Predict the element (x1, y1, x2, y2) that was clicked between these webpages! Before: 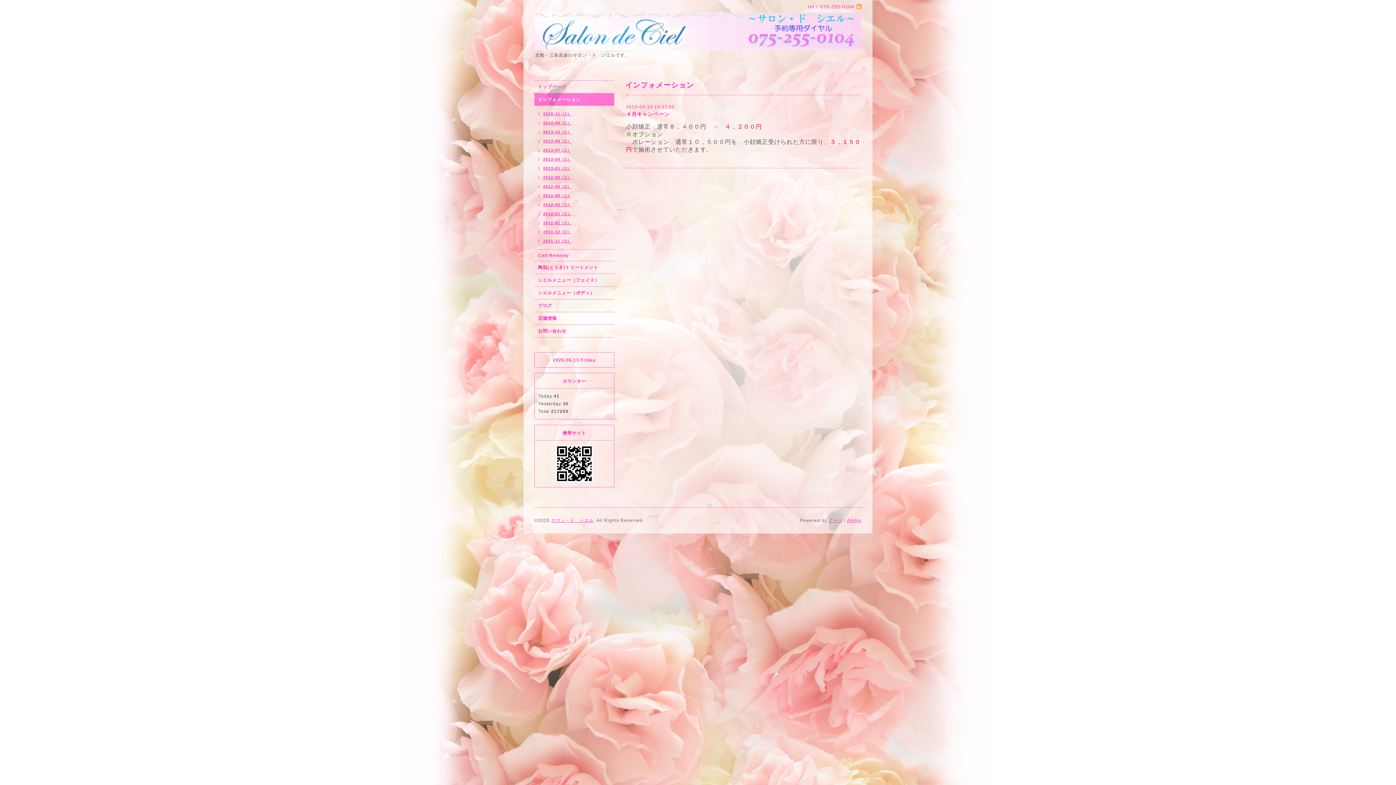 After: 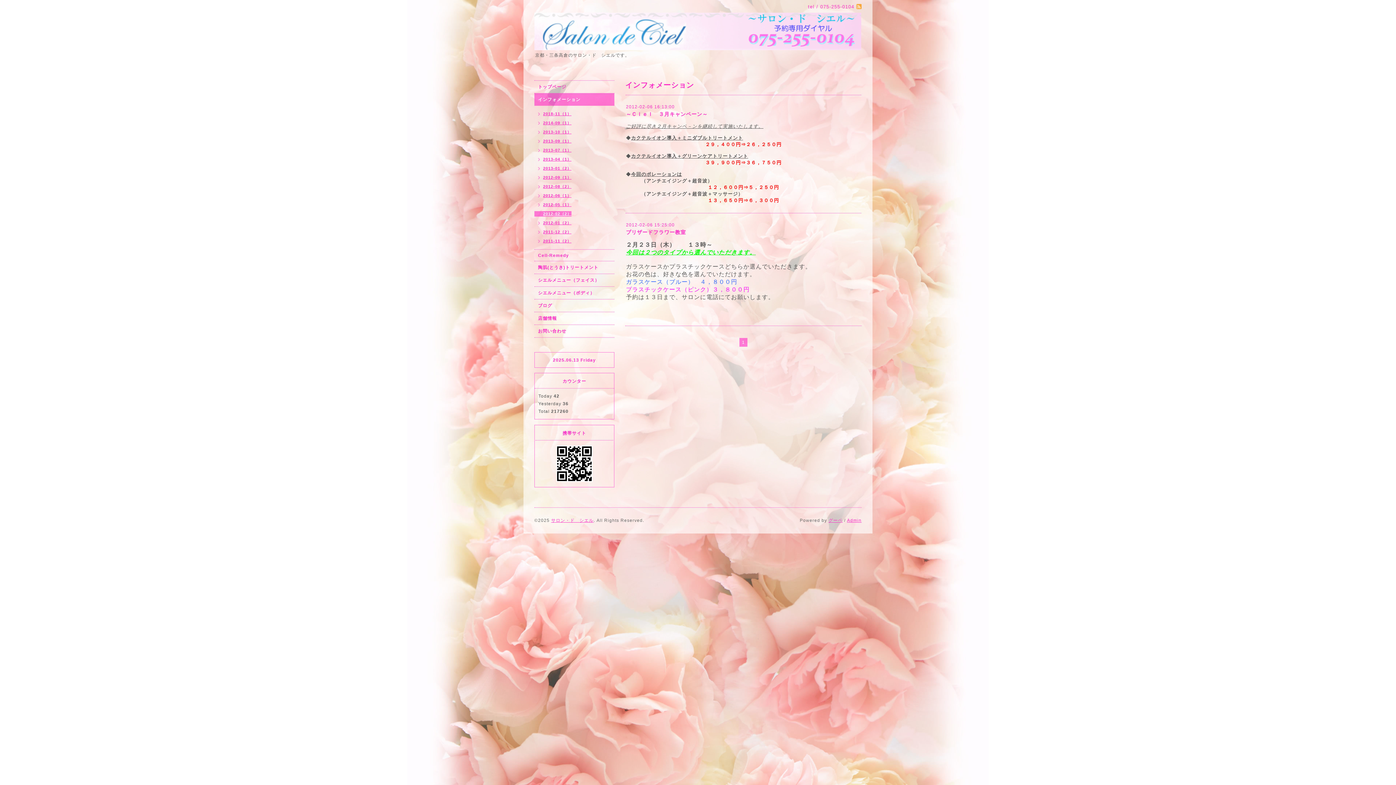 Action: bbox: (534, 211, 571, 216) label: 2012-02（2）